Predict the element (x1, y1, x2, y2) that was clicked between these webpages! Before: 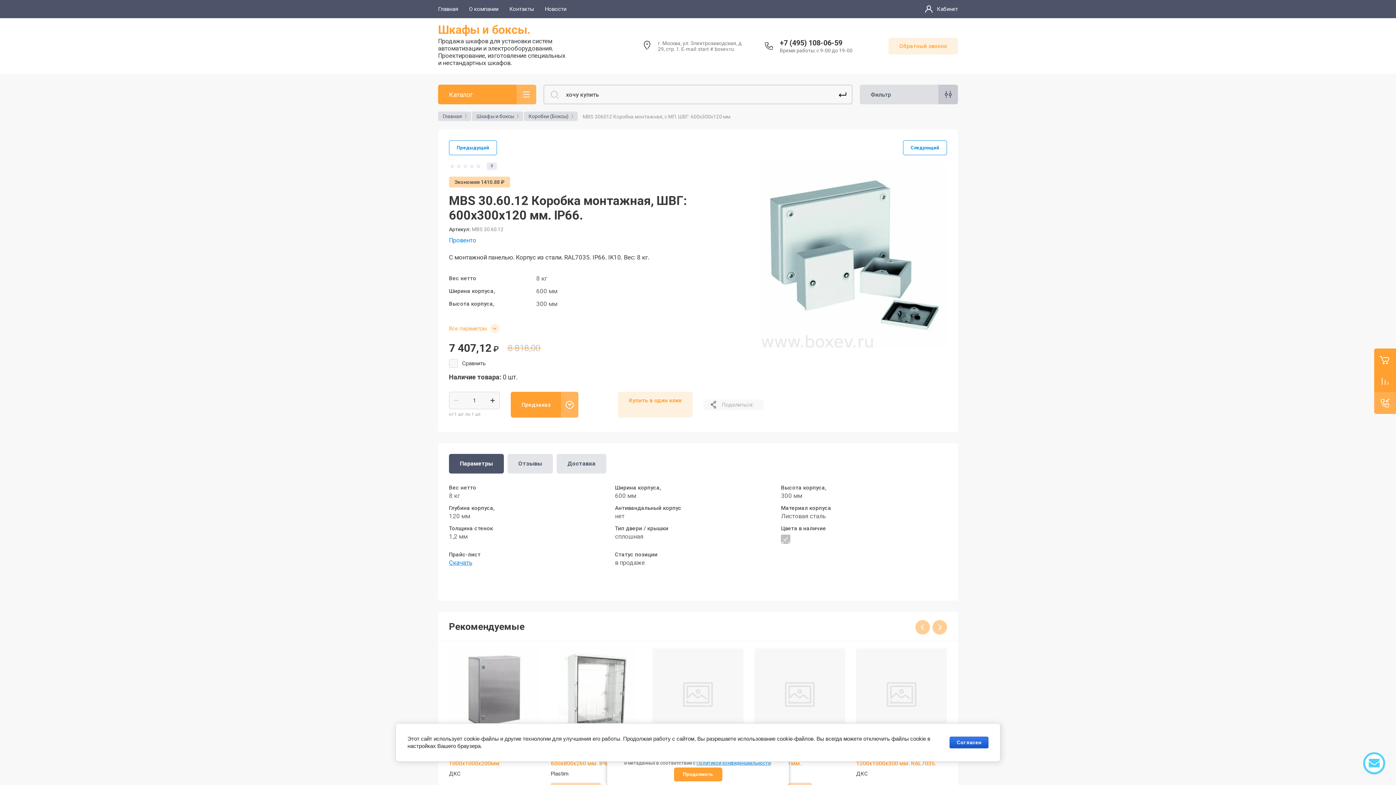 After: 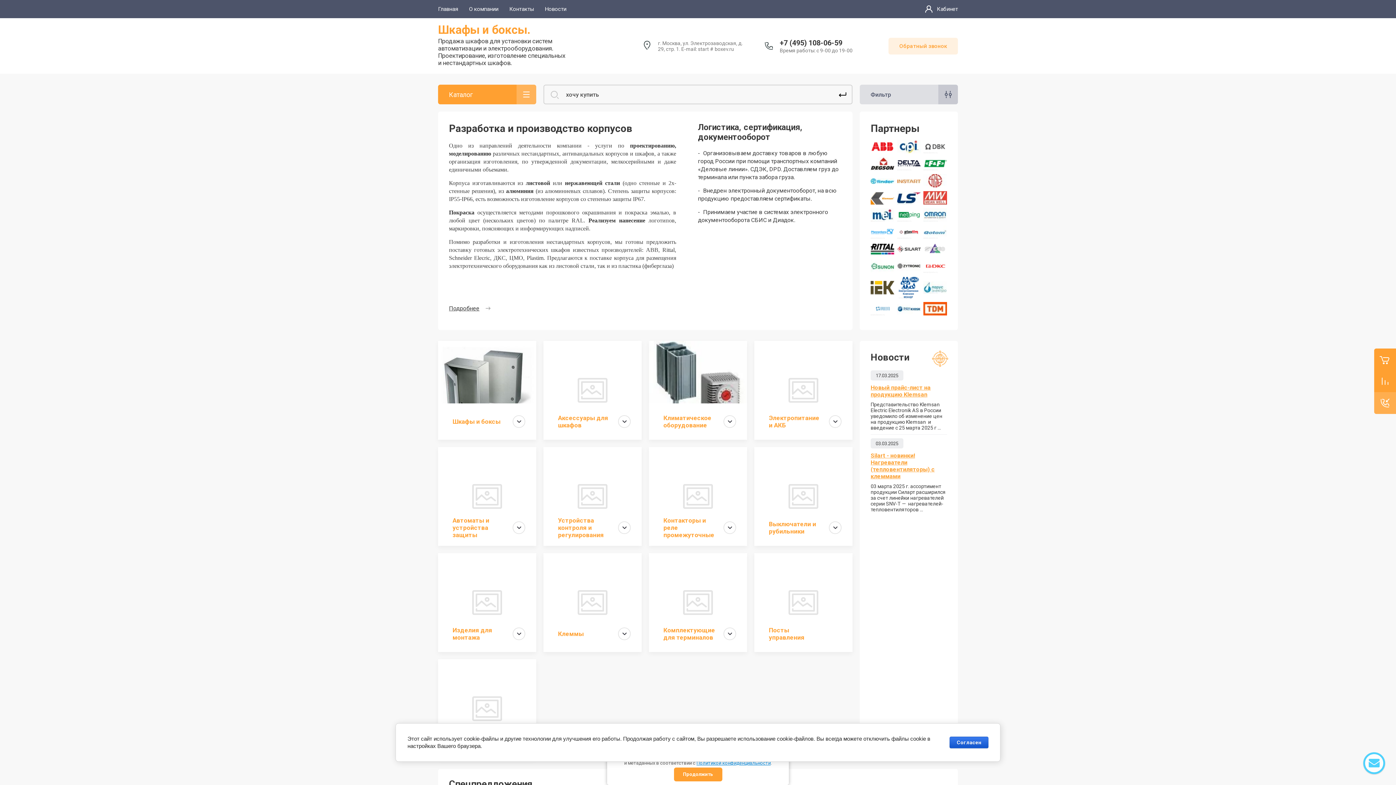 Action: label: Главная bbox: (438, 111, 471, 121)